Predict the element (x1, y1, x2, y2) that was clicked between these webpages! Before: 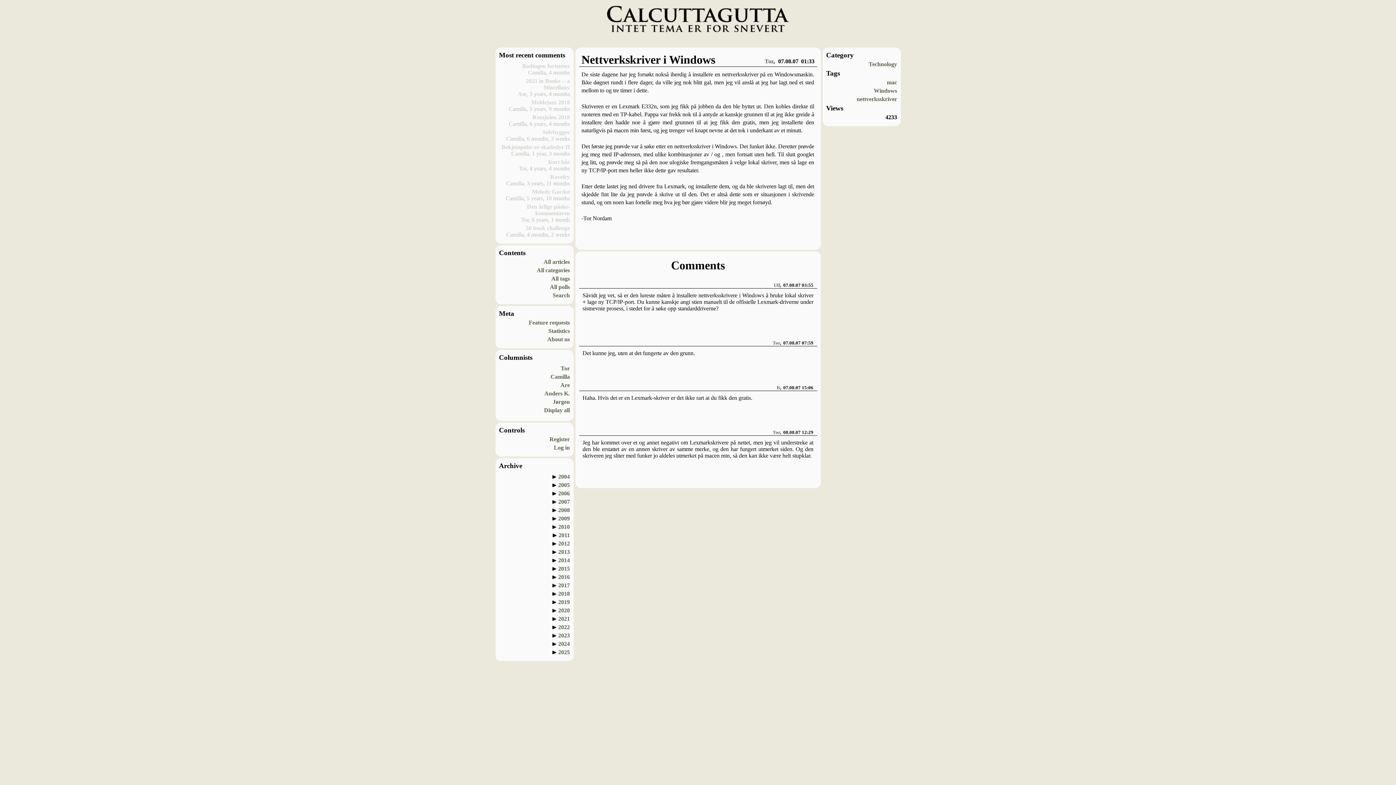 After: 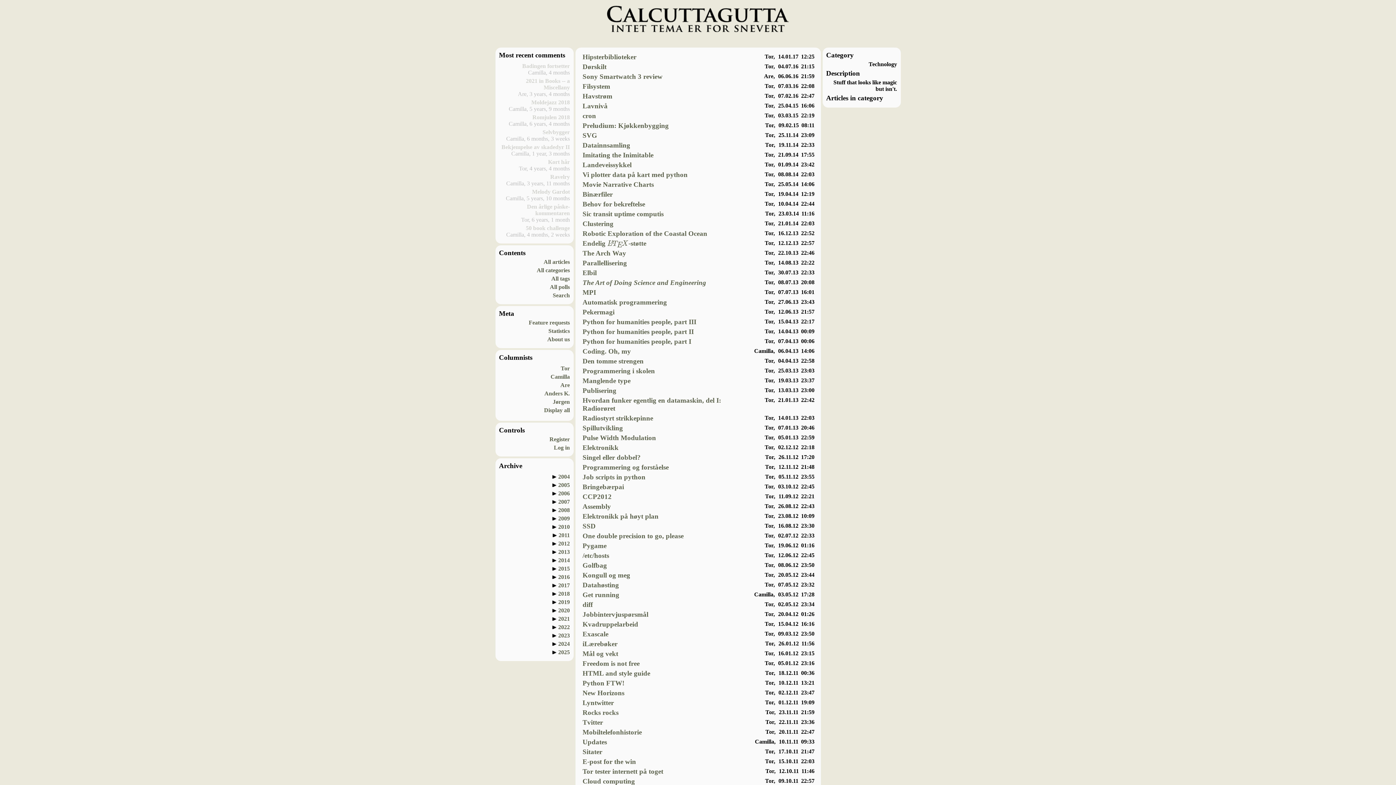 Action: bbox: (868, 60, 897, 67) label: Technology